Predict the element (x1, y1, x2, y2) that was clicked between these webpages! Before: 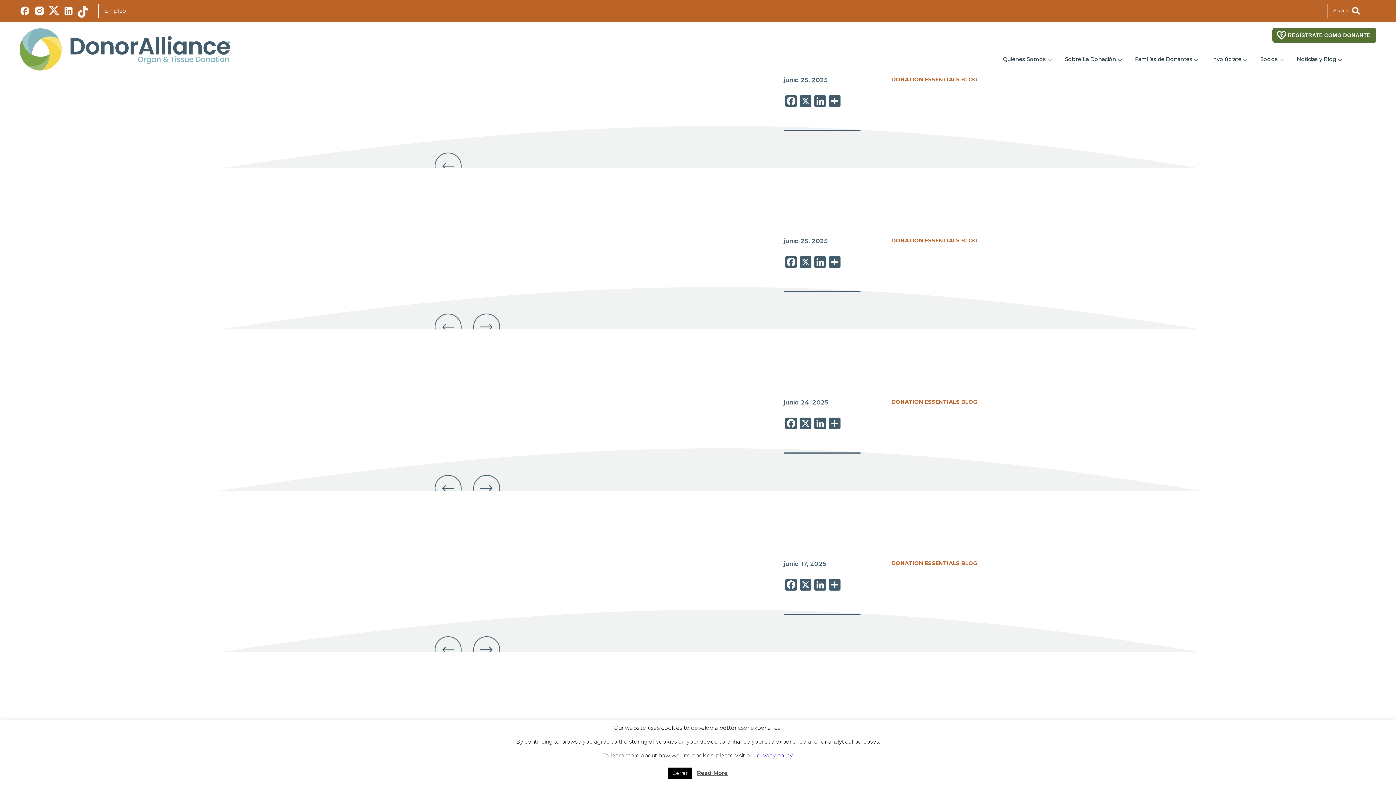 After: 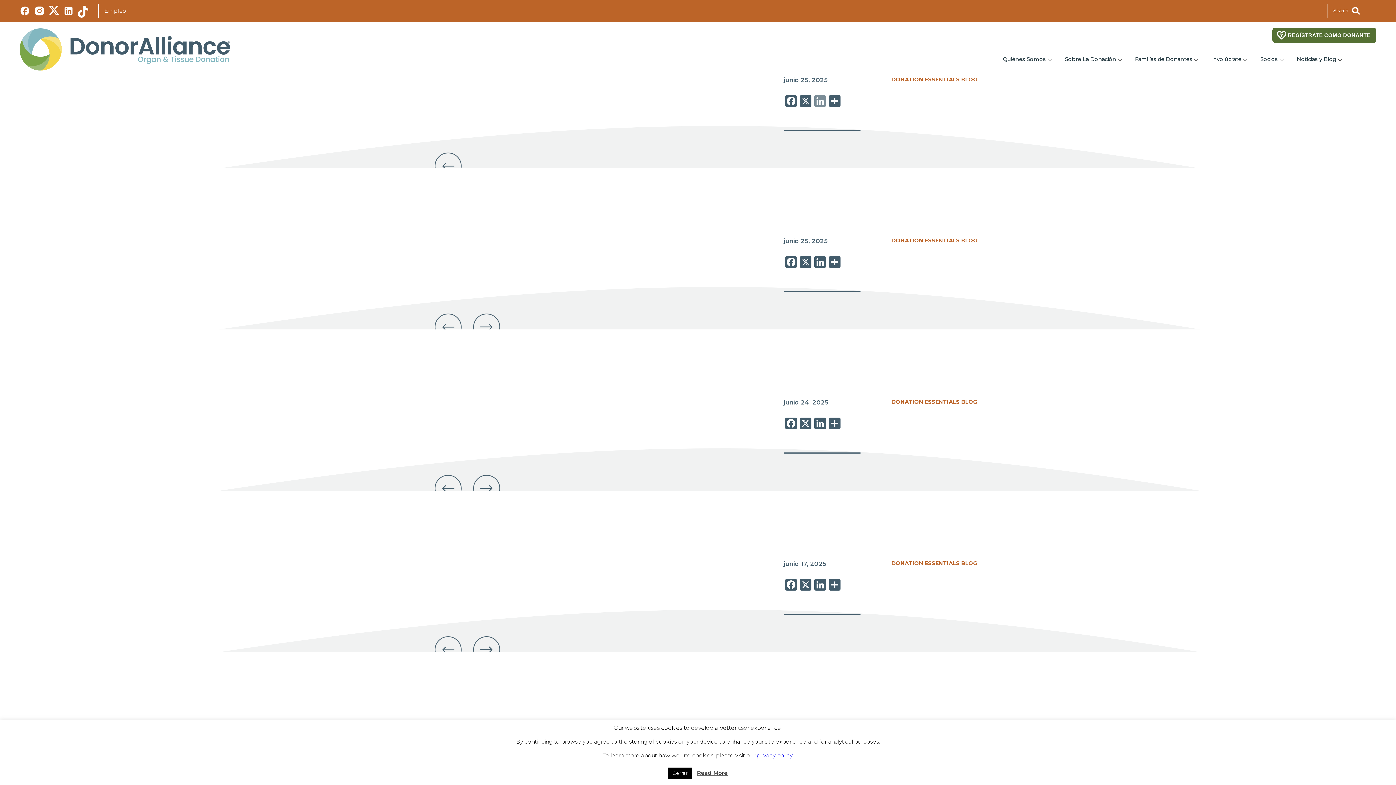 Action: bbox: (813, 95, 827, 106) label: LinkedIn